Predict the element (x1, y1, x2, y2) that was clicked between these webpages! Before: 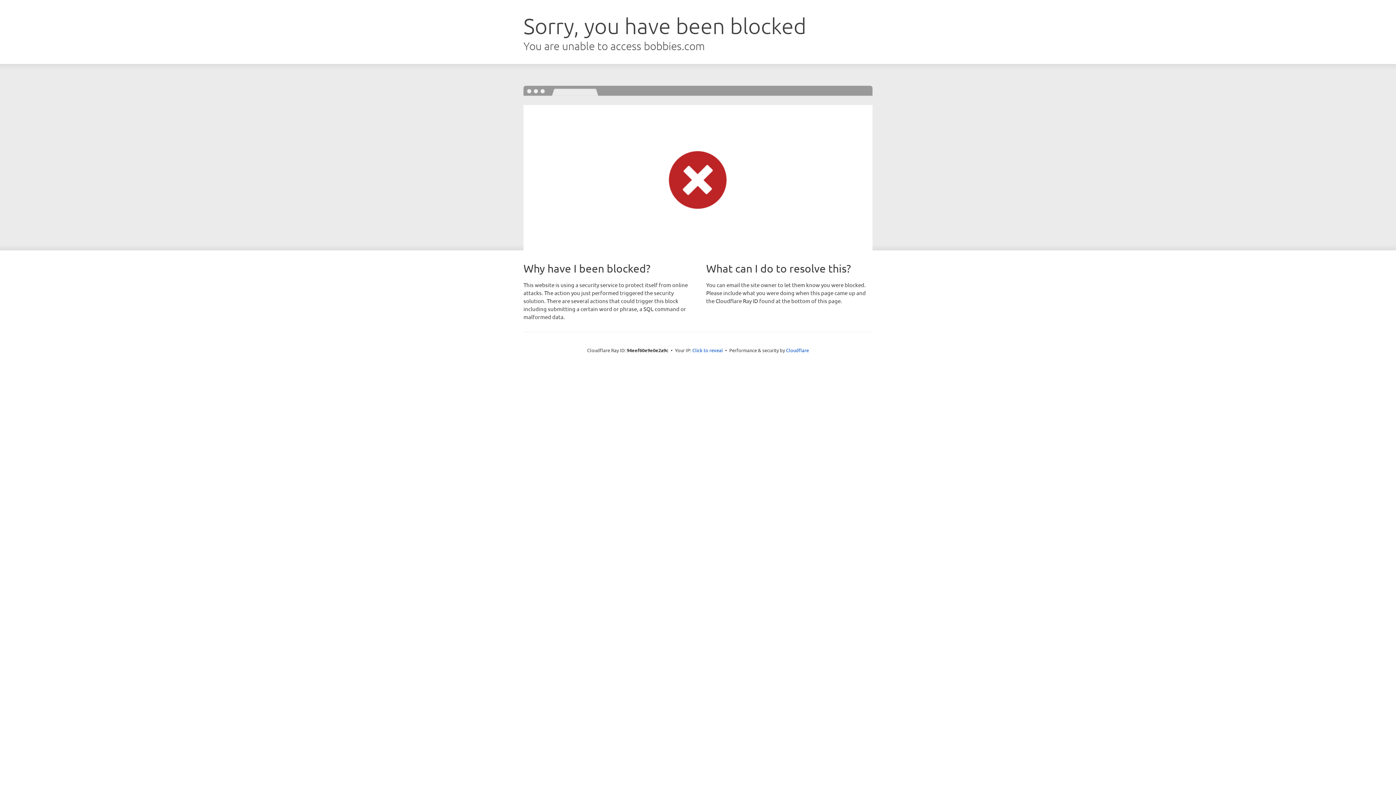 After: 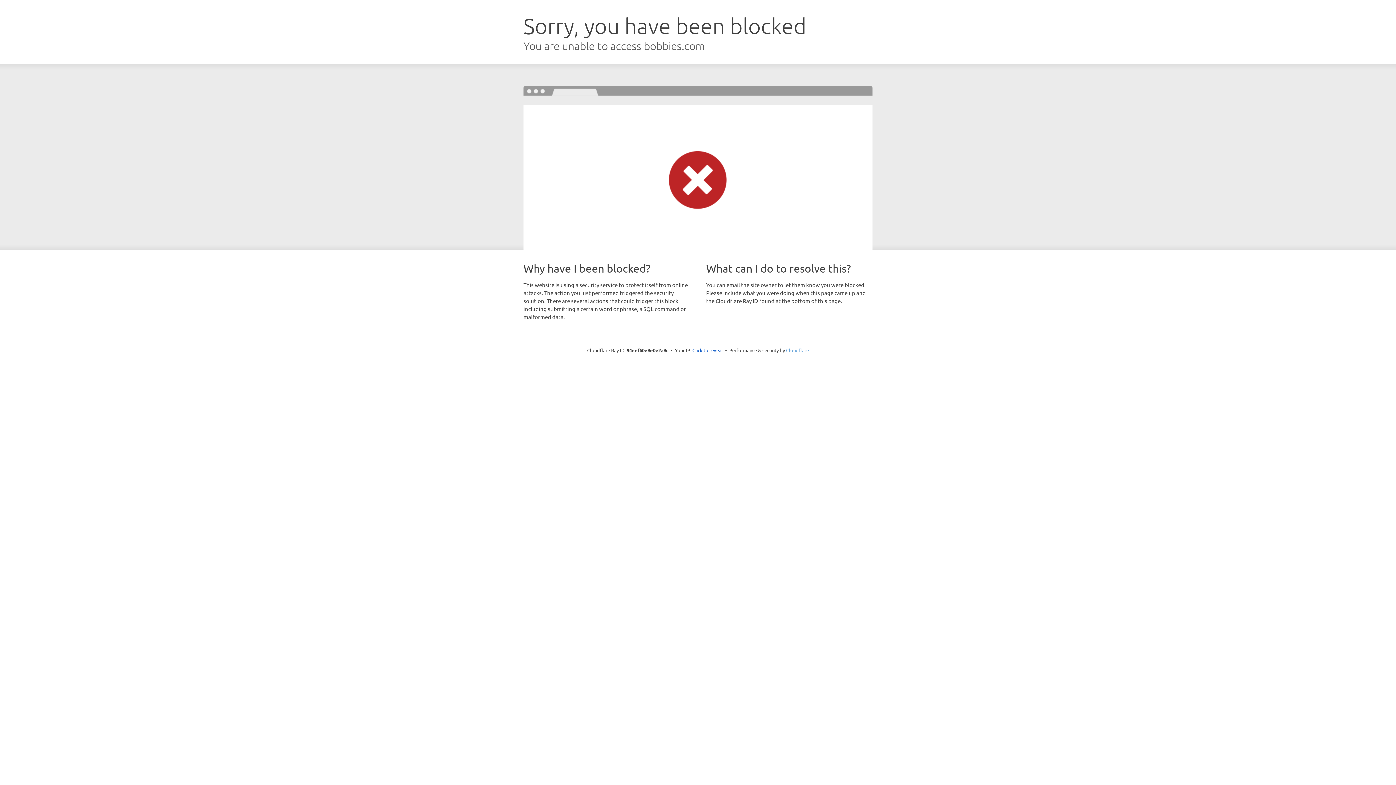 Action: label: Cloudflare bbox: (786, 347, 809, 353)